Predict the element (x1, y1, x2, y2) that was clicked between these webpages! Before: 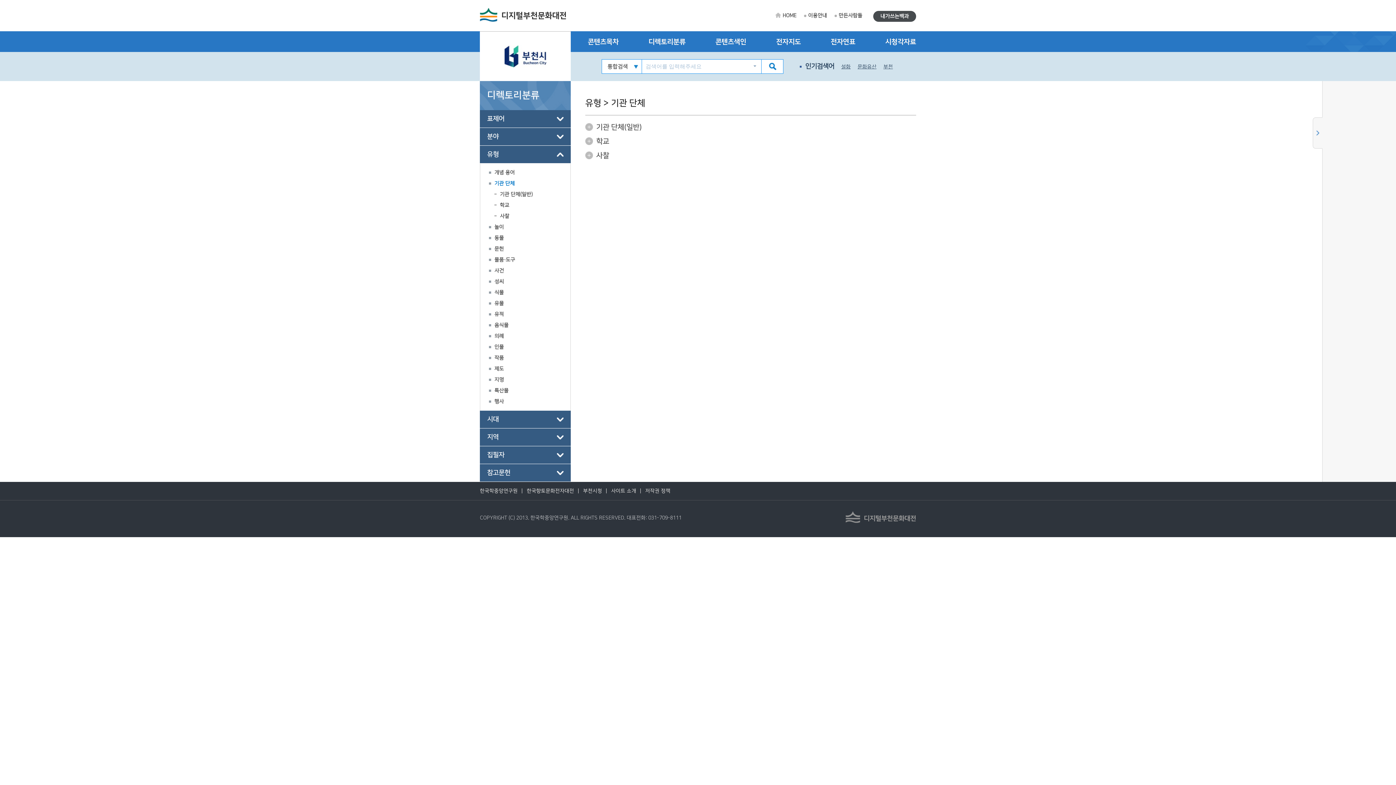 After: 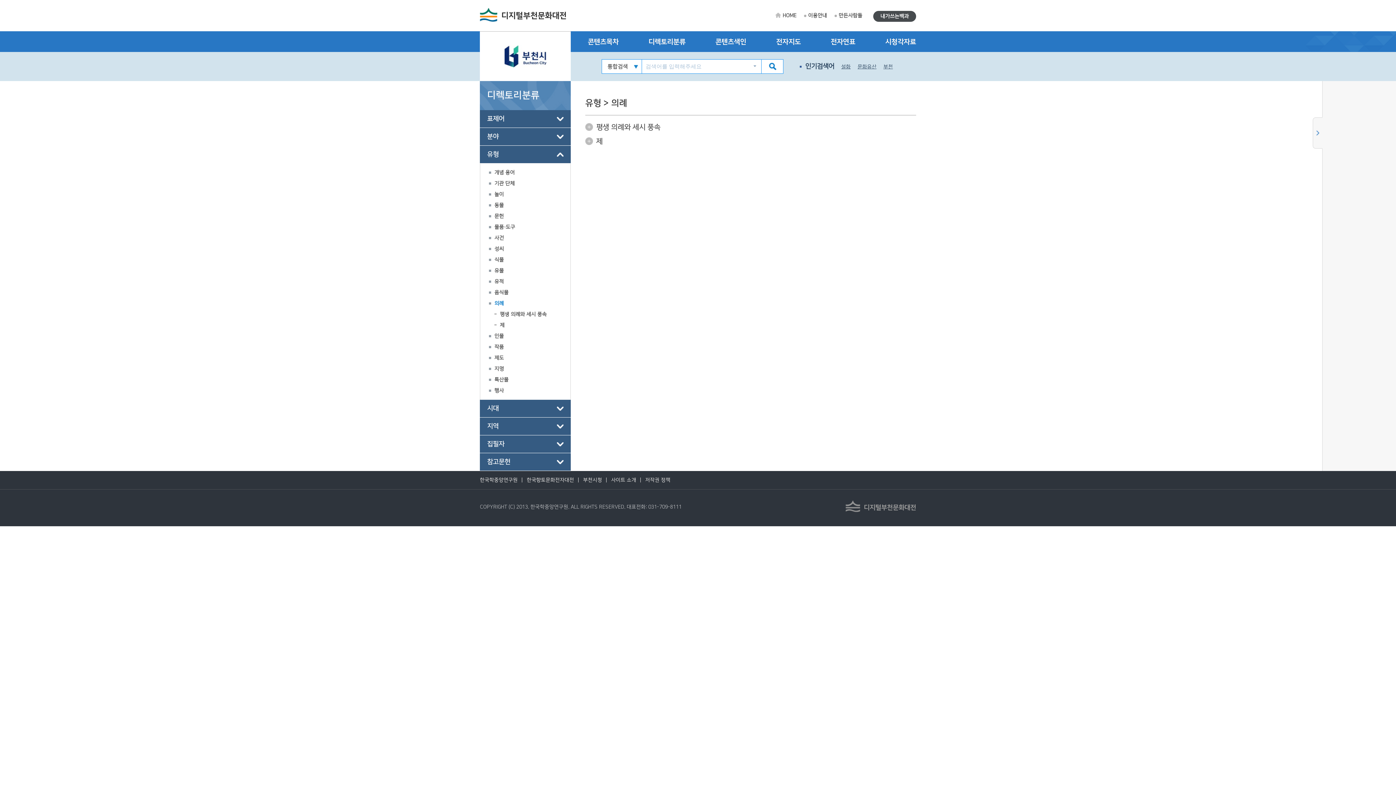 Action: label: 의례 bbox: (489, 330, 570, 341)